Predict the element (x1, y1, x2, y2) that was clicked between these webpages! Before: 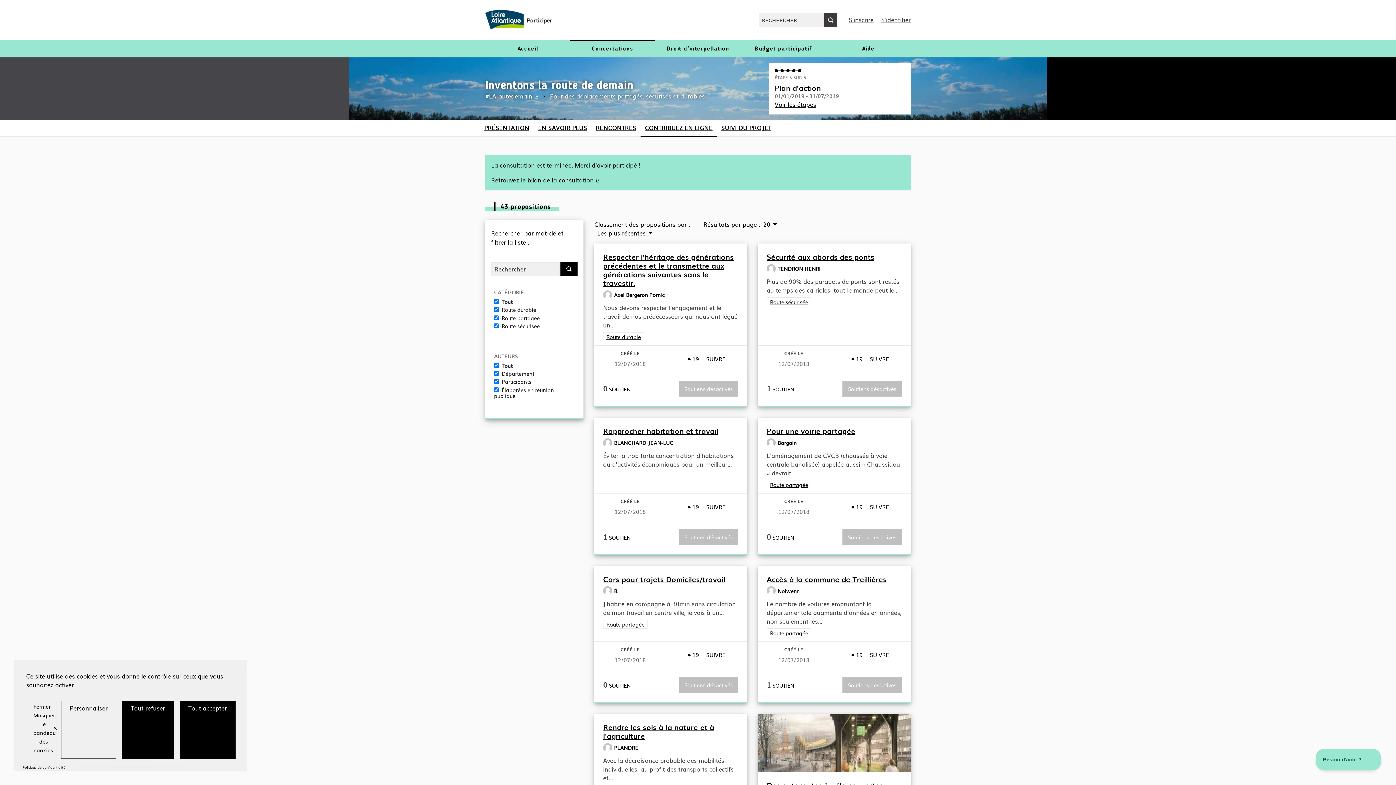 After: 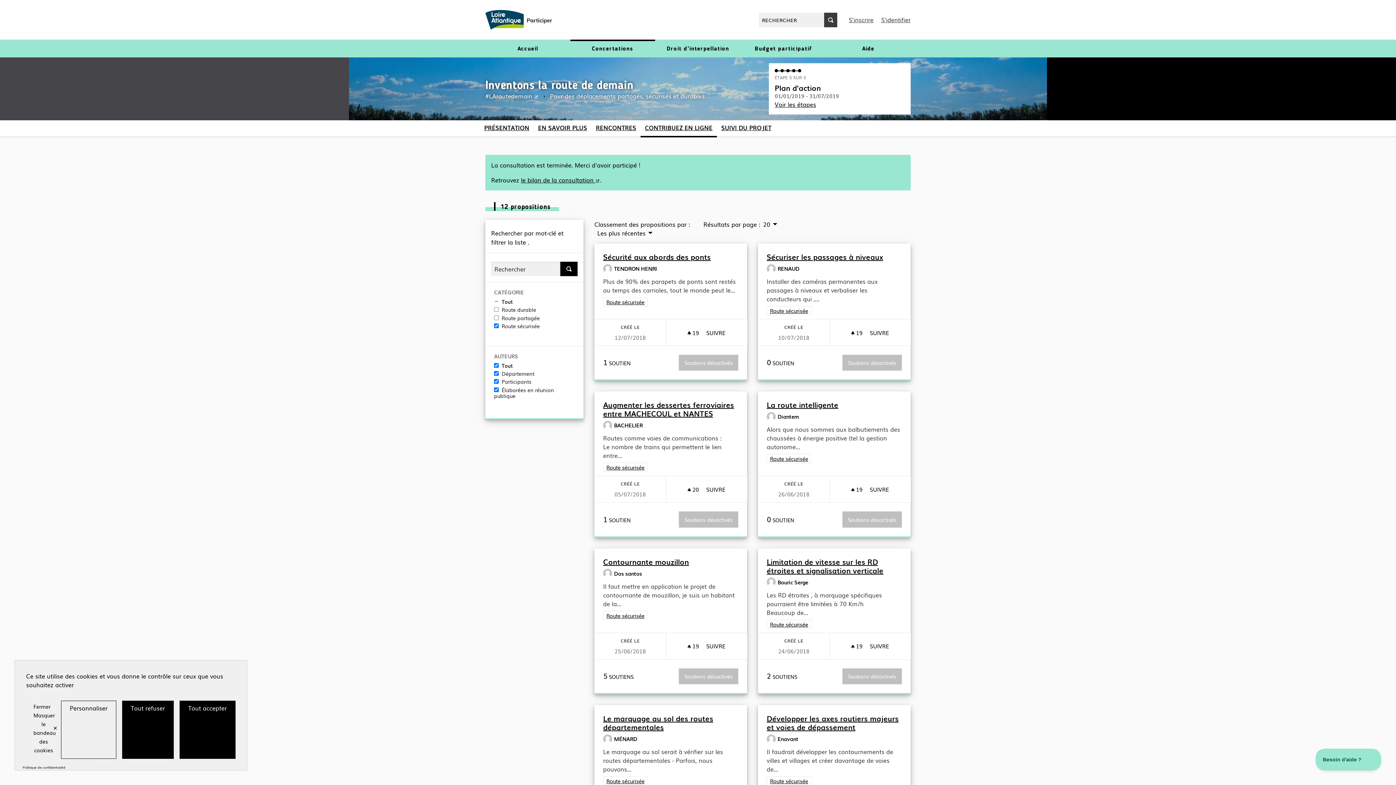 Action: label: Filtrer les résultats de la catégorie : Route sécurisée
Route sécurisée bbox: (766, 297, 811, 306)